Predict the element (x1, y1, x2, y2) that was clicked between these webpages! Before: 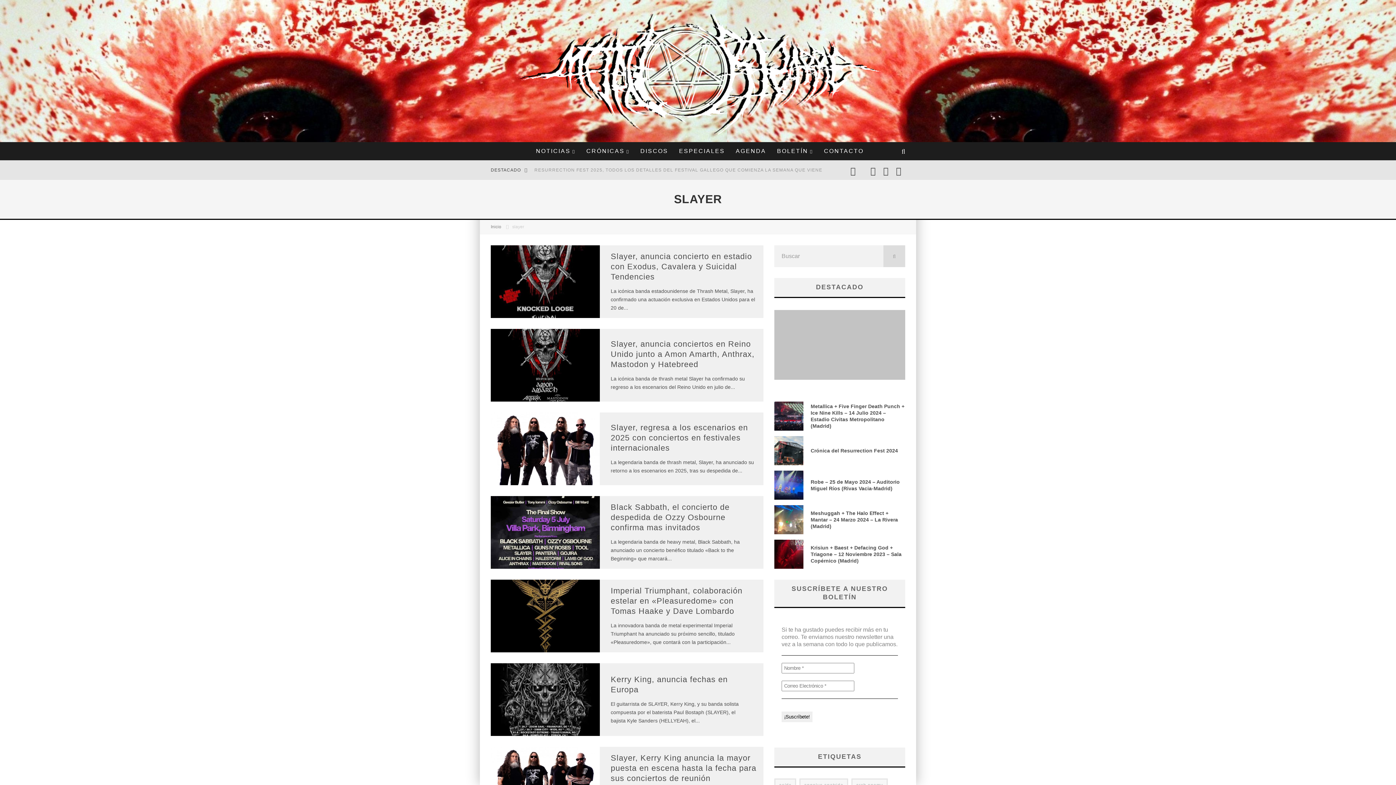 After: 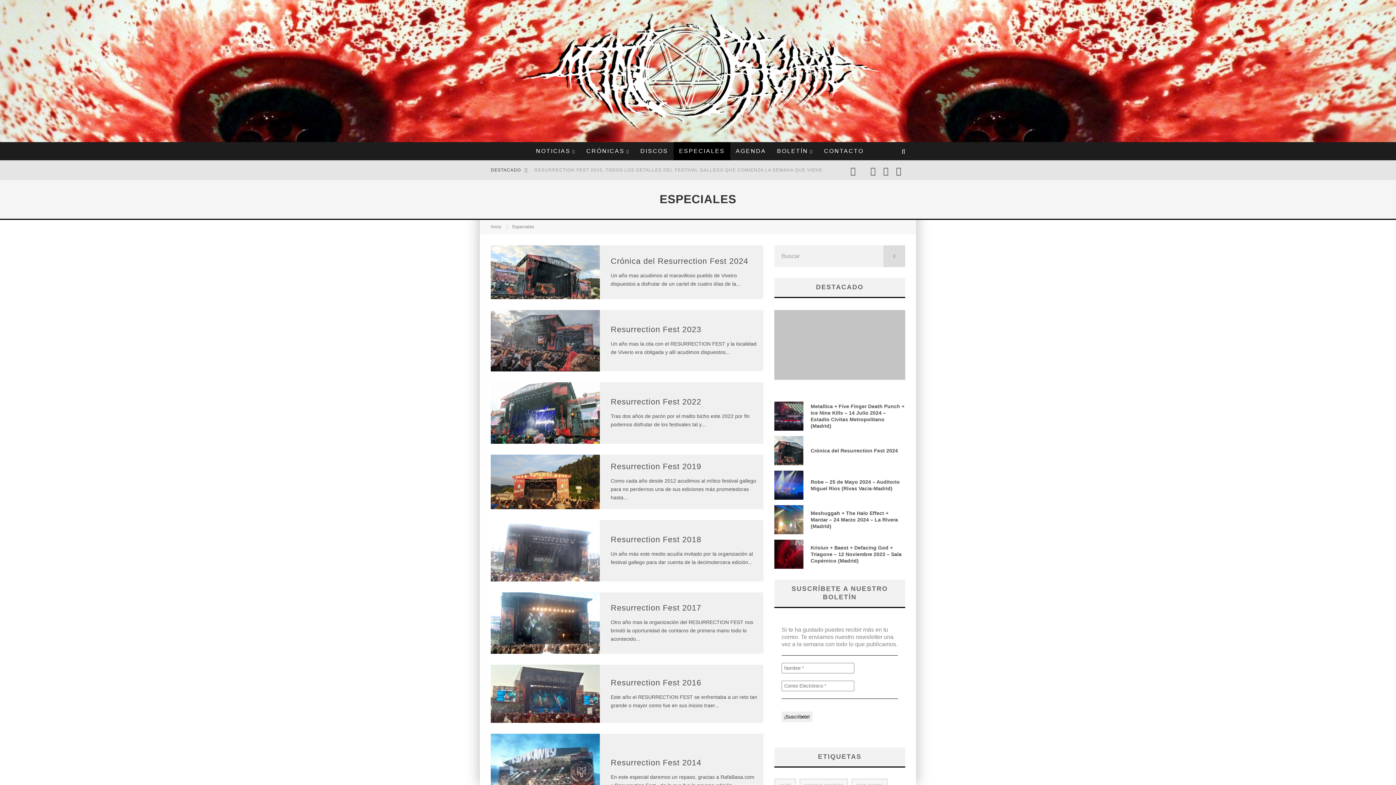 Action: label: ESPECIALES bbox: (673, 142, 730, 160)